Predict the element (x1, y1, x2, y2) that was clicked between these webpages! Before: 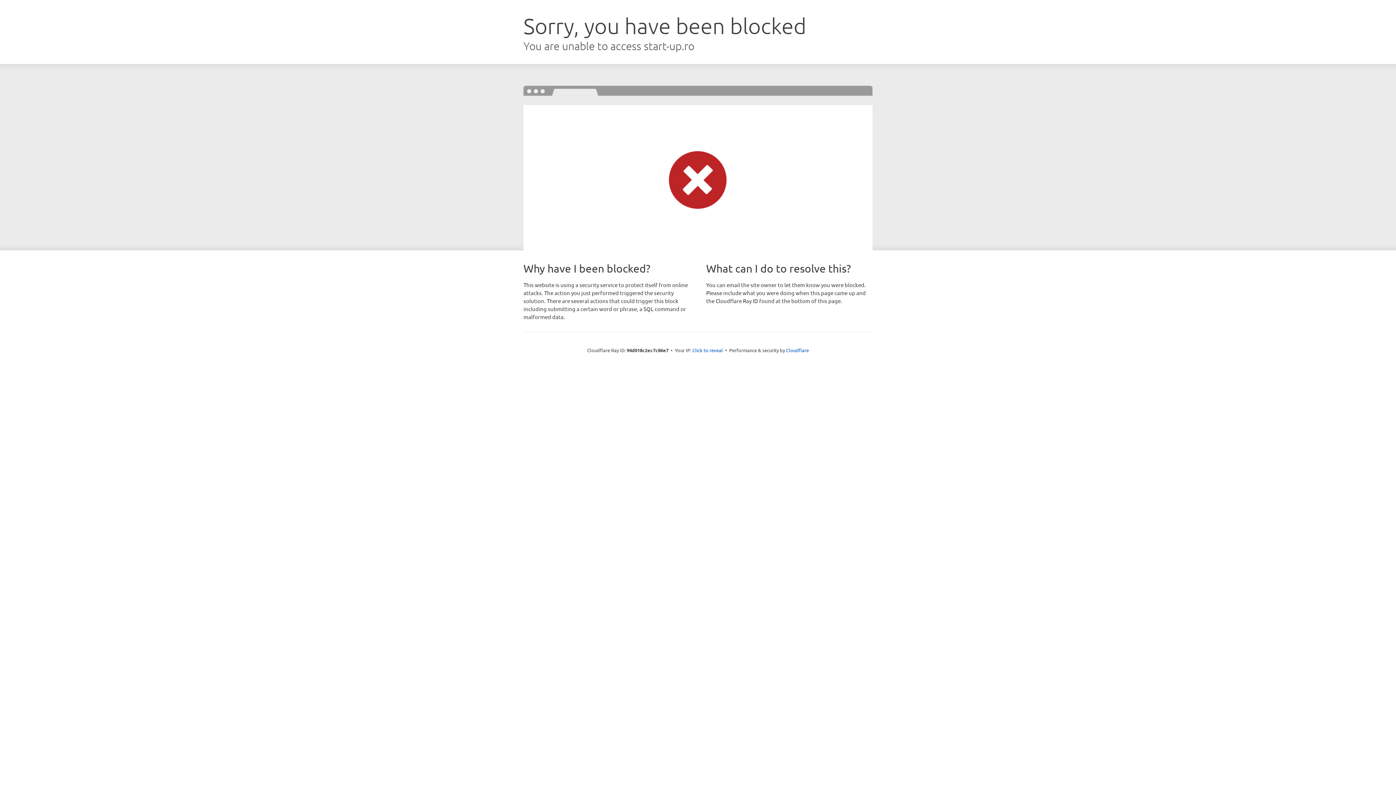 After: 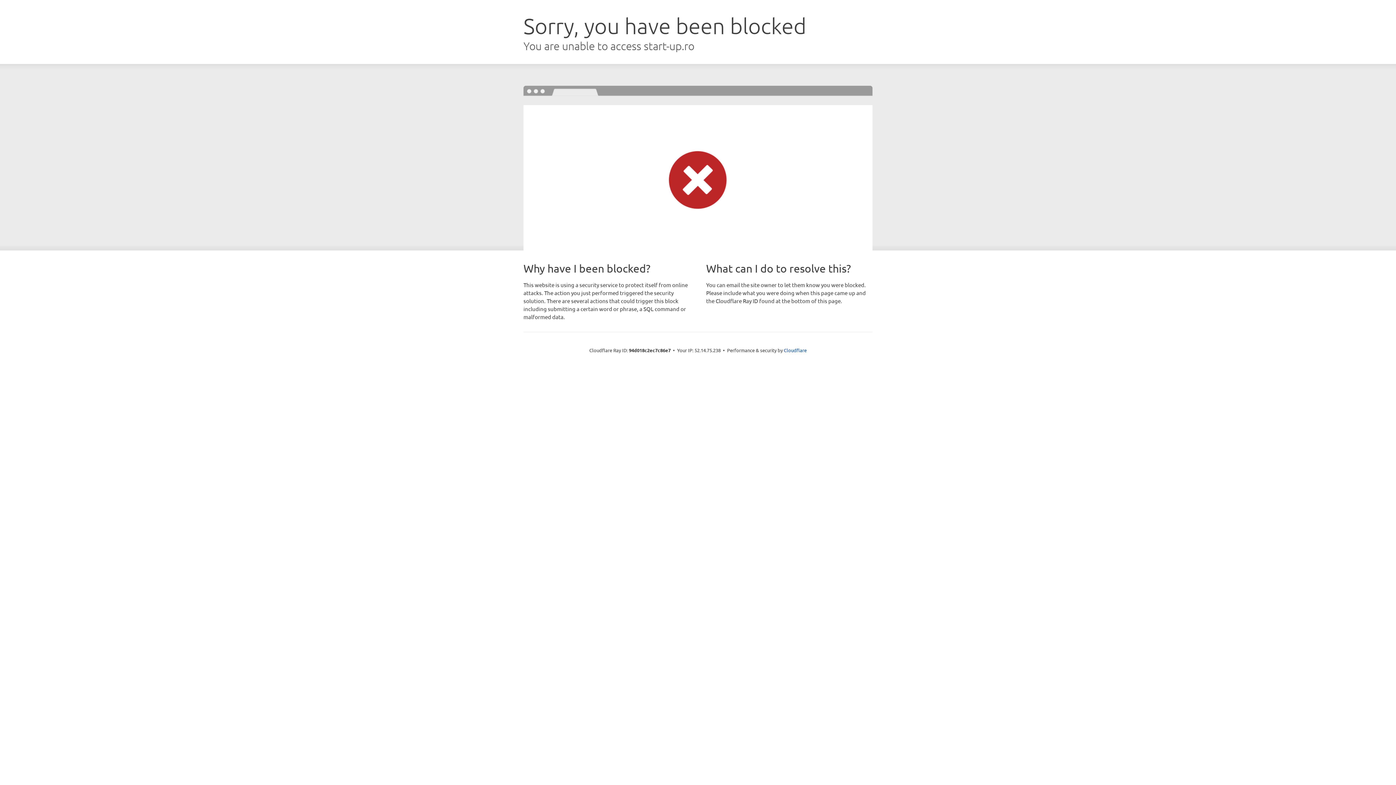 Action: label: Click to reveal bbox: (692, 346, 723, 353)